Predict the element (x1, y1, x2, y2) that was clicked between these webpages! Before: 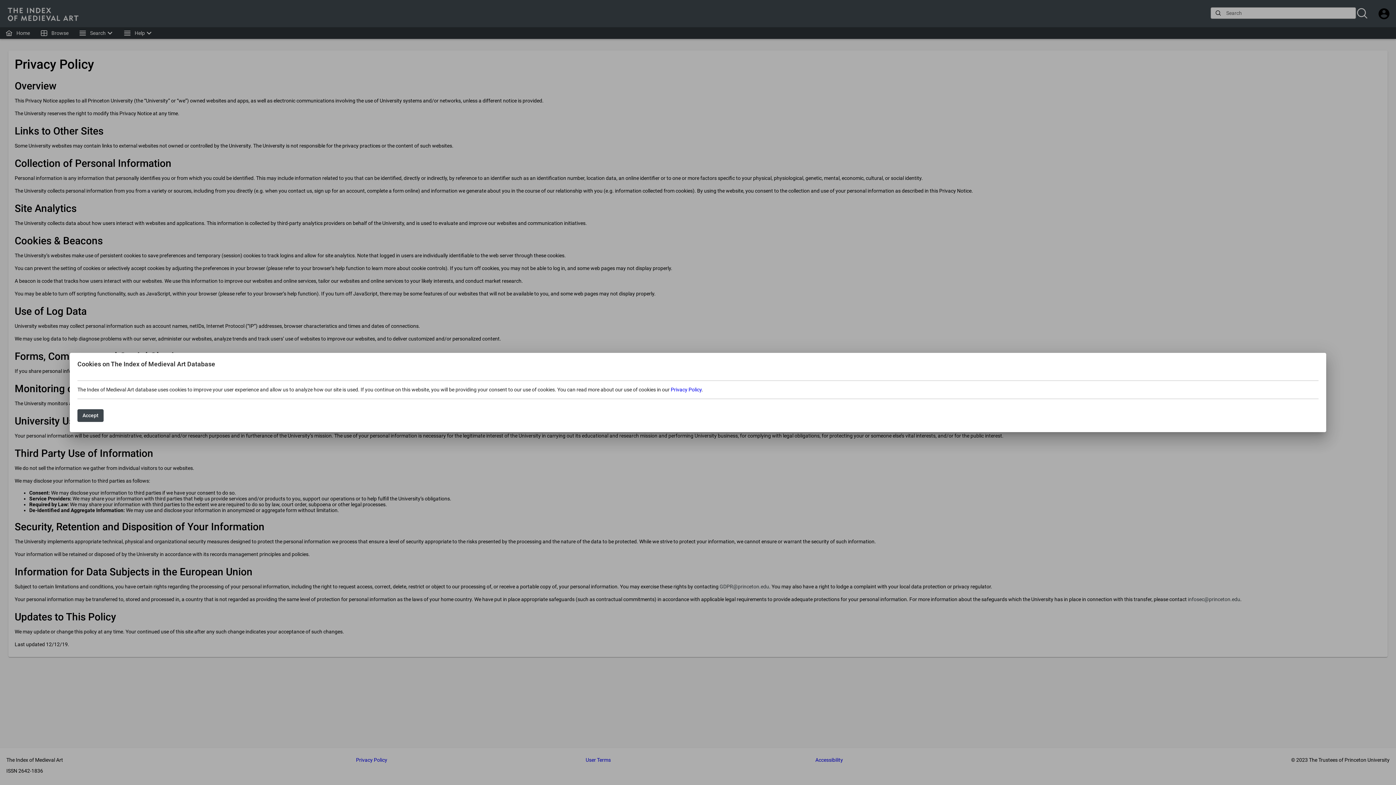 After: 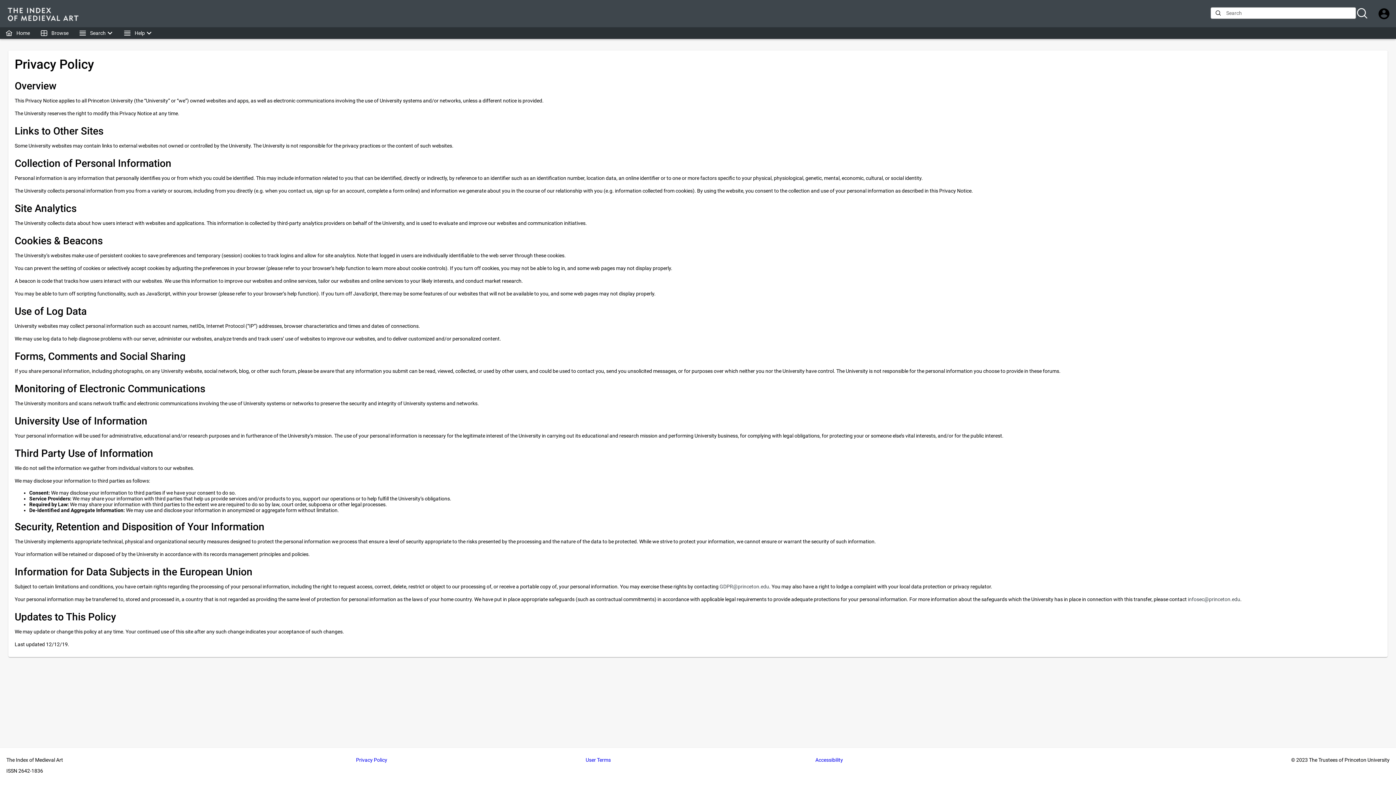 Action: label: Accept bbox: (77, 409, 103, 422)